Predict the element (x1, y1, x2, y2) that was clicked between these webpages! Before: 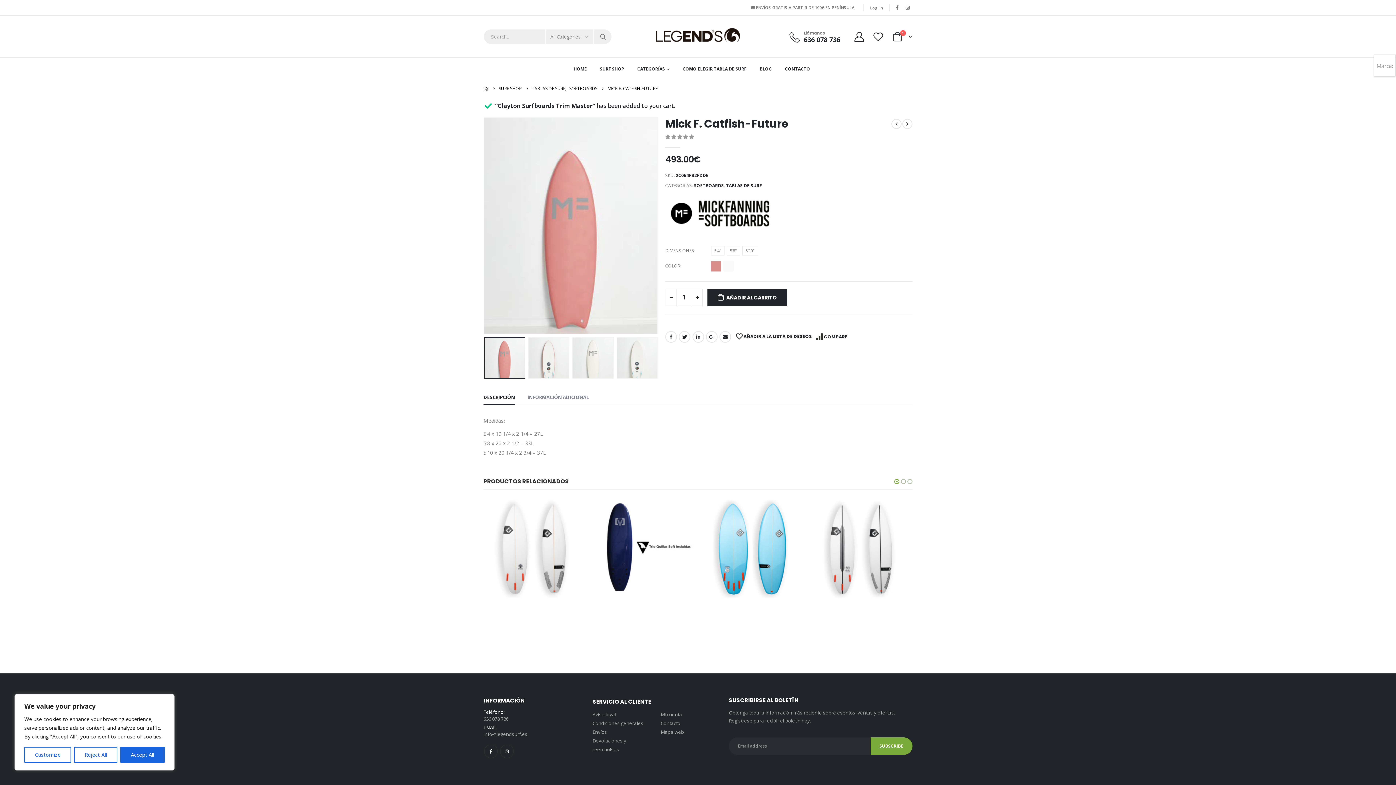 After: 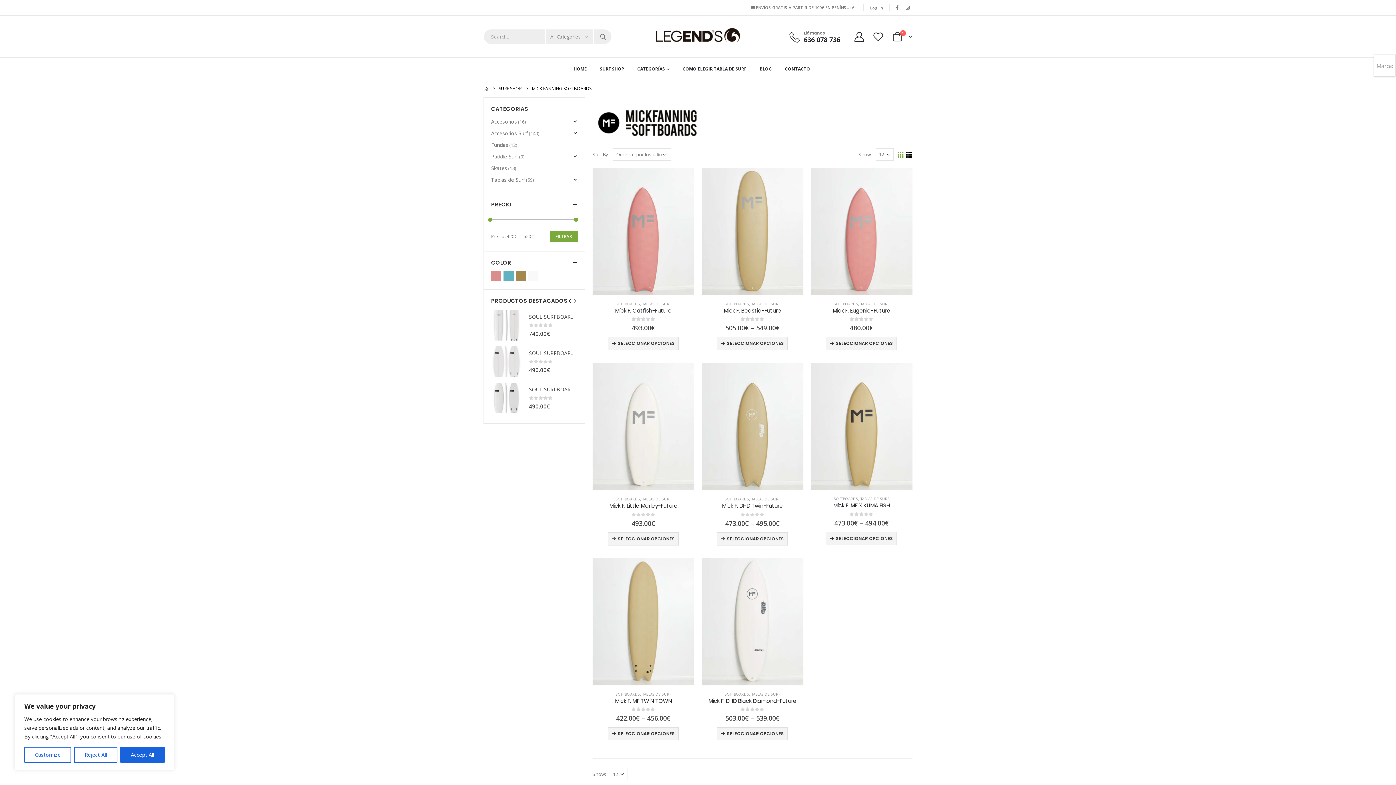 Action: bbox: (665, 191, 774, 235)